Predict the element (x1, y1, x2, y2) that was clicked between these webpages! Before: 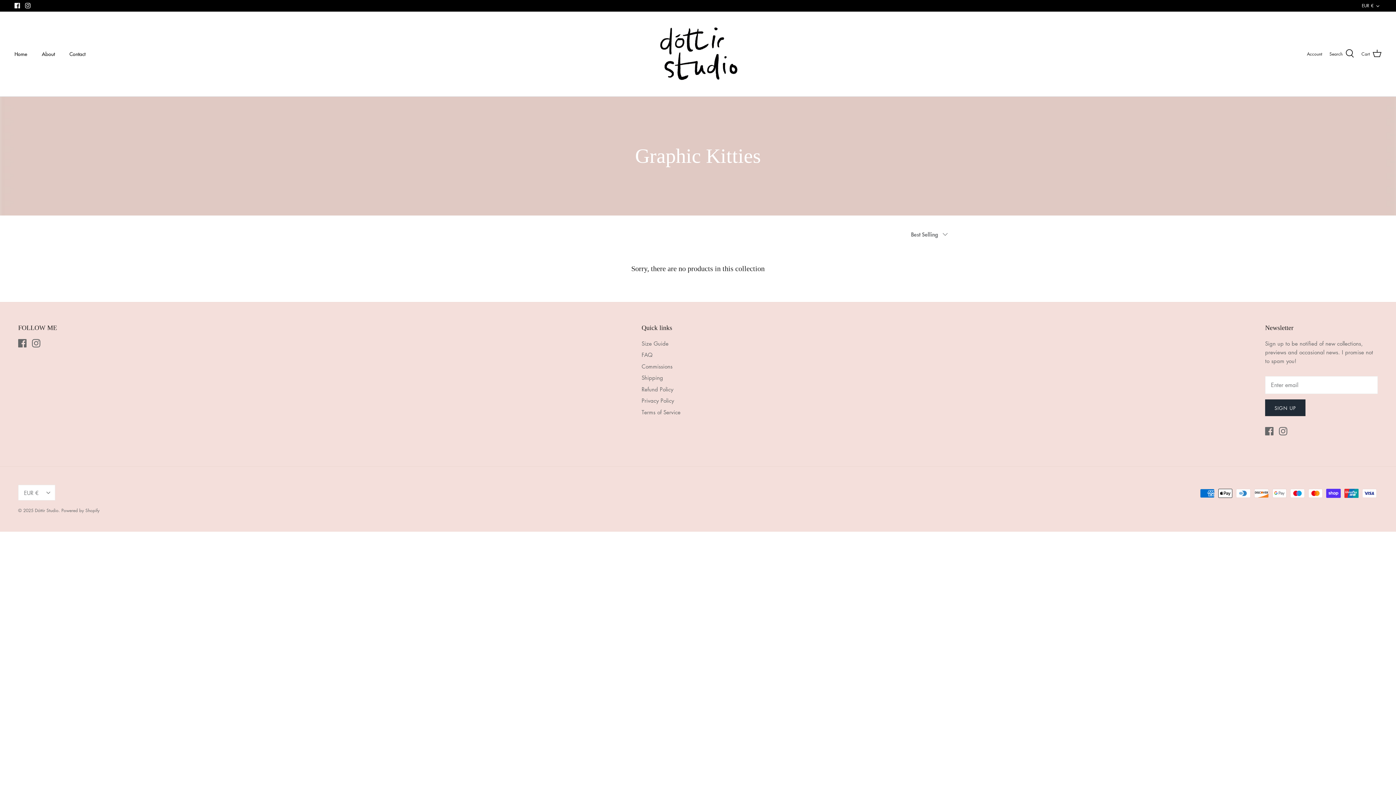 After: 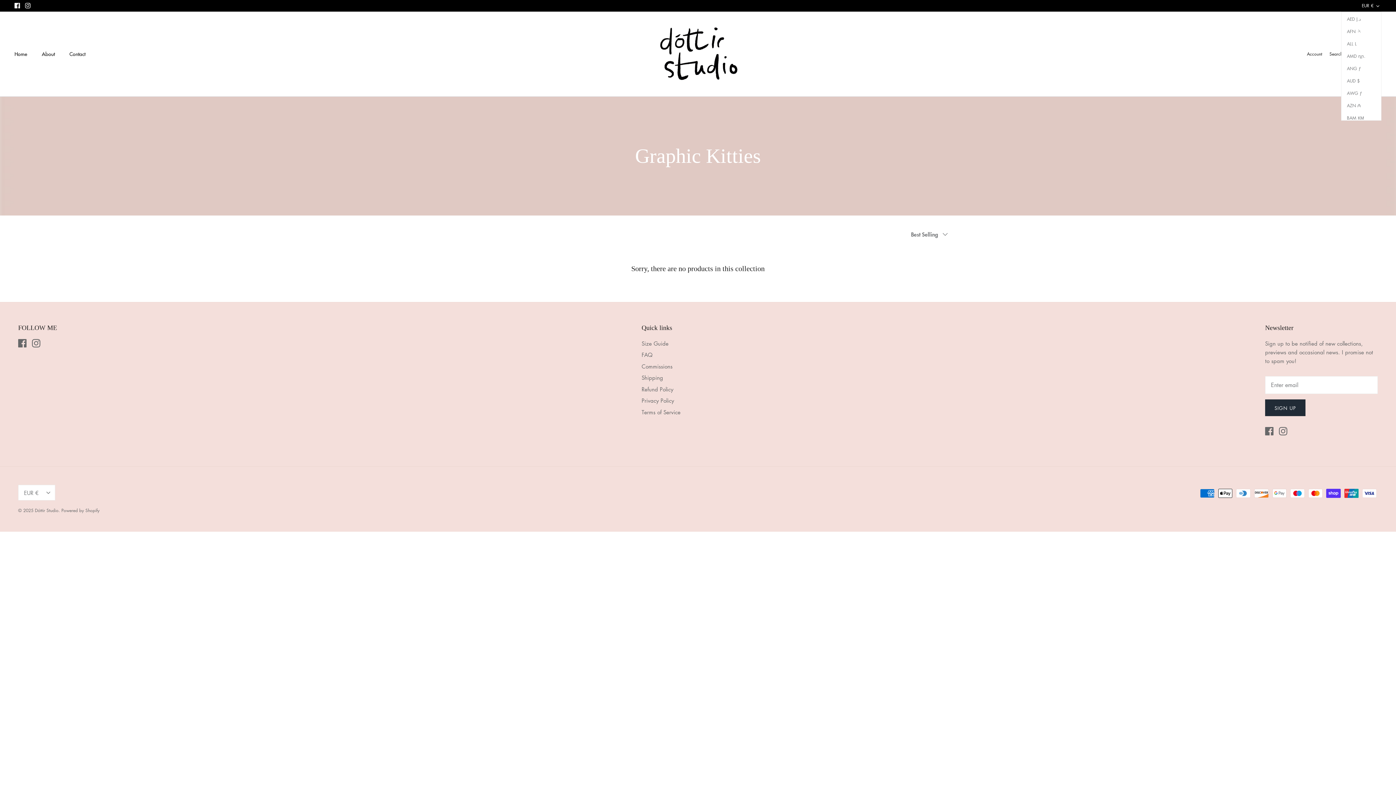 Action: bbox: (1362, 0, 1381, 11) label: EUR €